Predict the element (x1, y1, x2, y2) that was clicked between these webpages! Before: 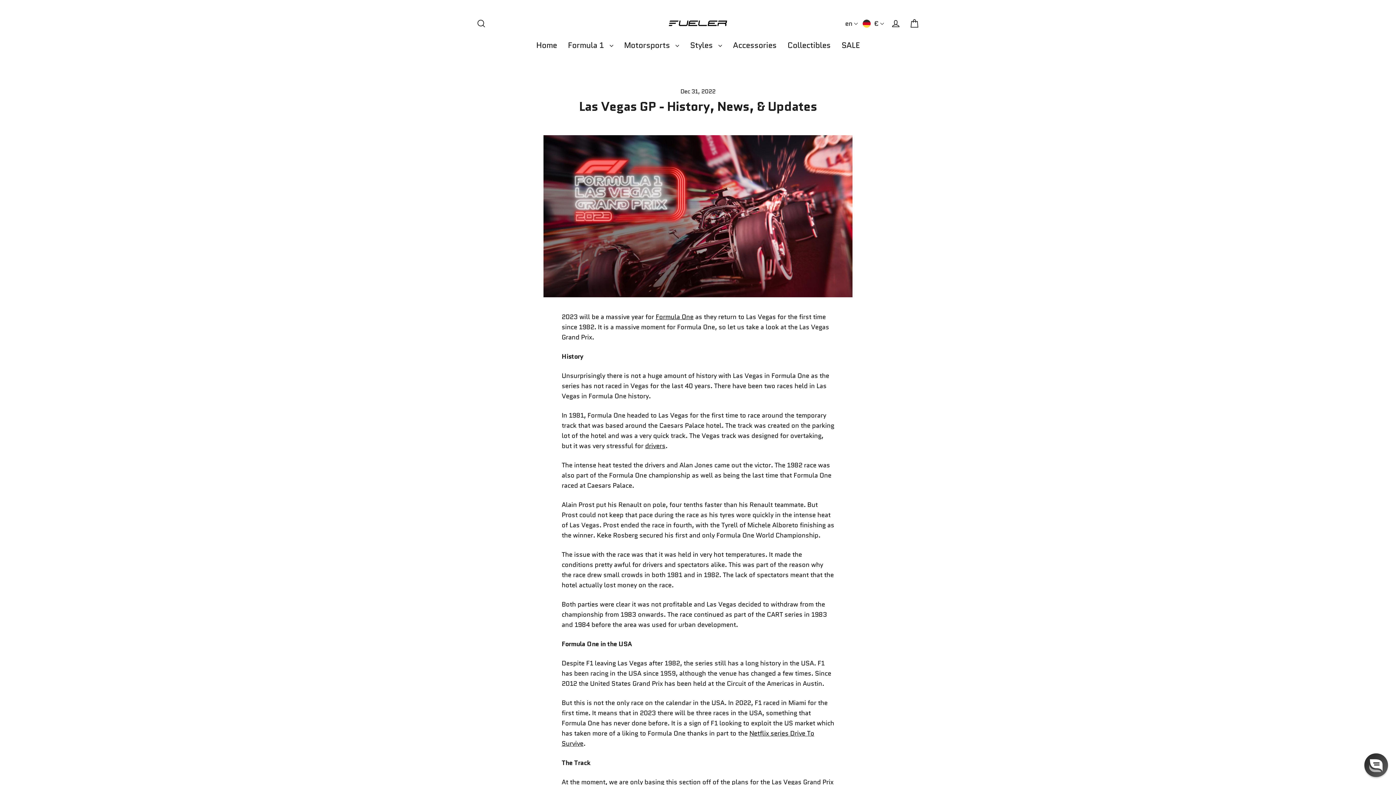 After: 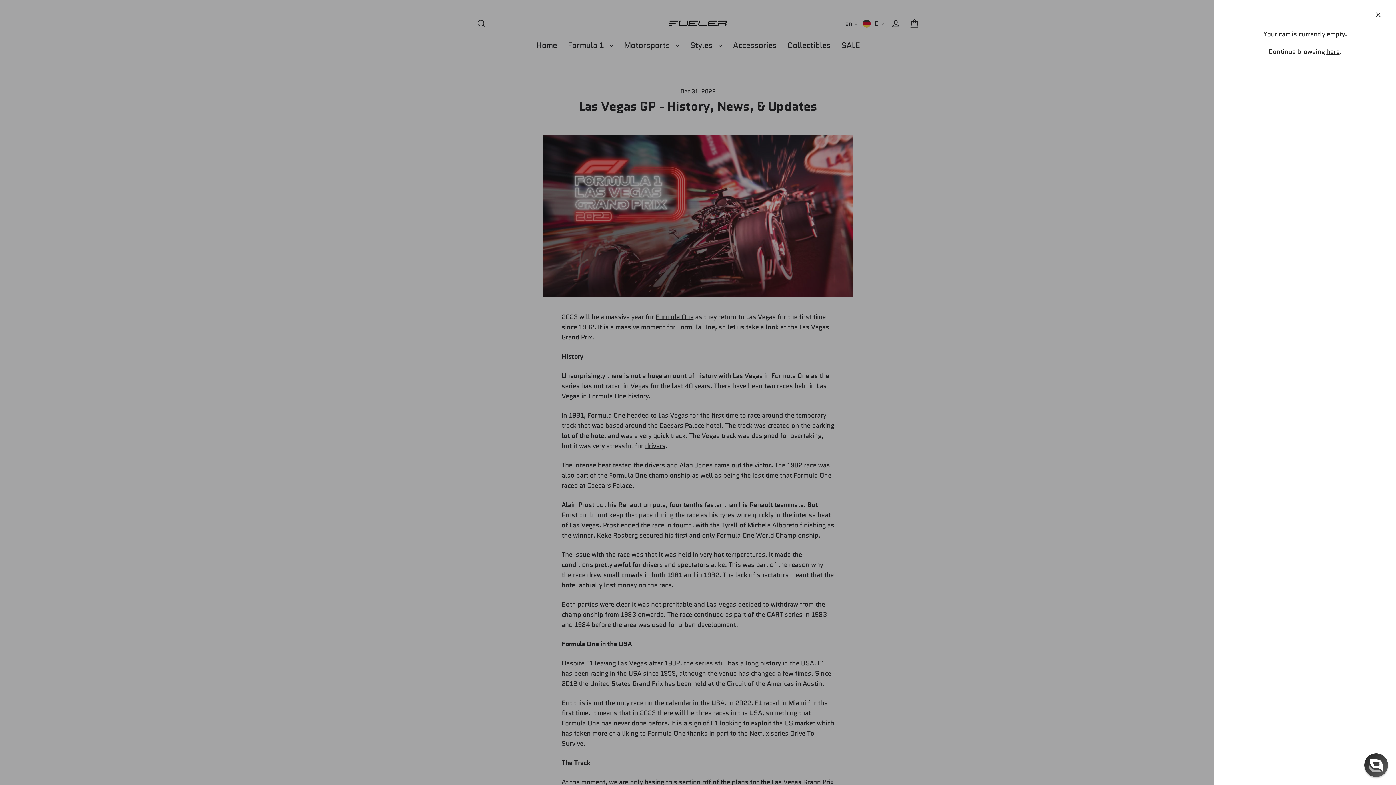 Action: label: Cart bbox: (905, 15, 924, 31)